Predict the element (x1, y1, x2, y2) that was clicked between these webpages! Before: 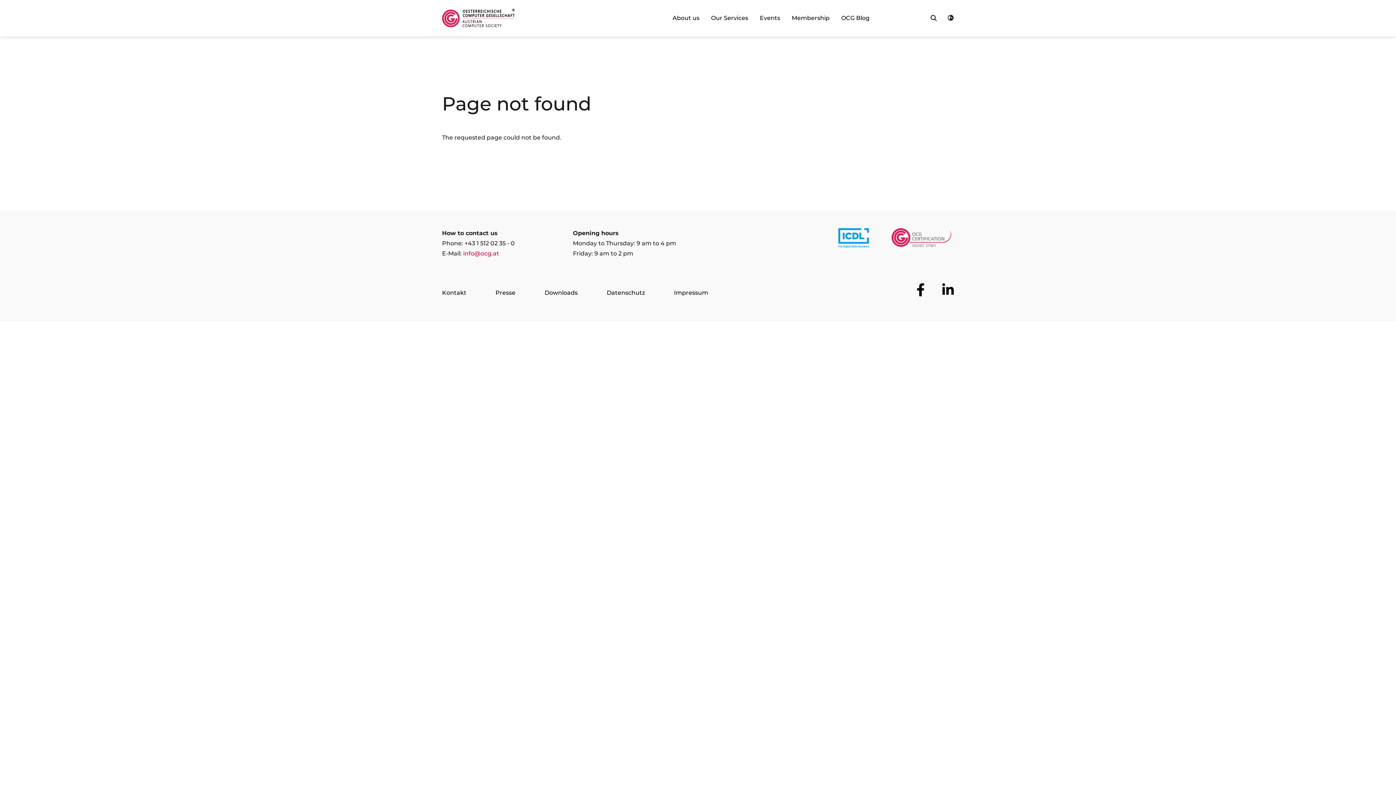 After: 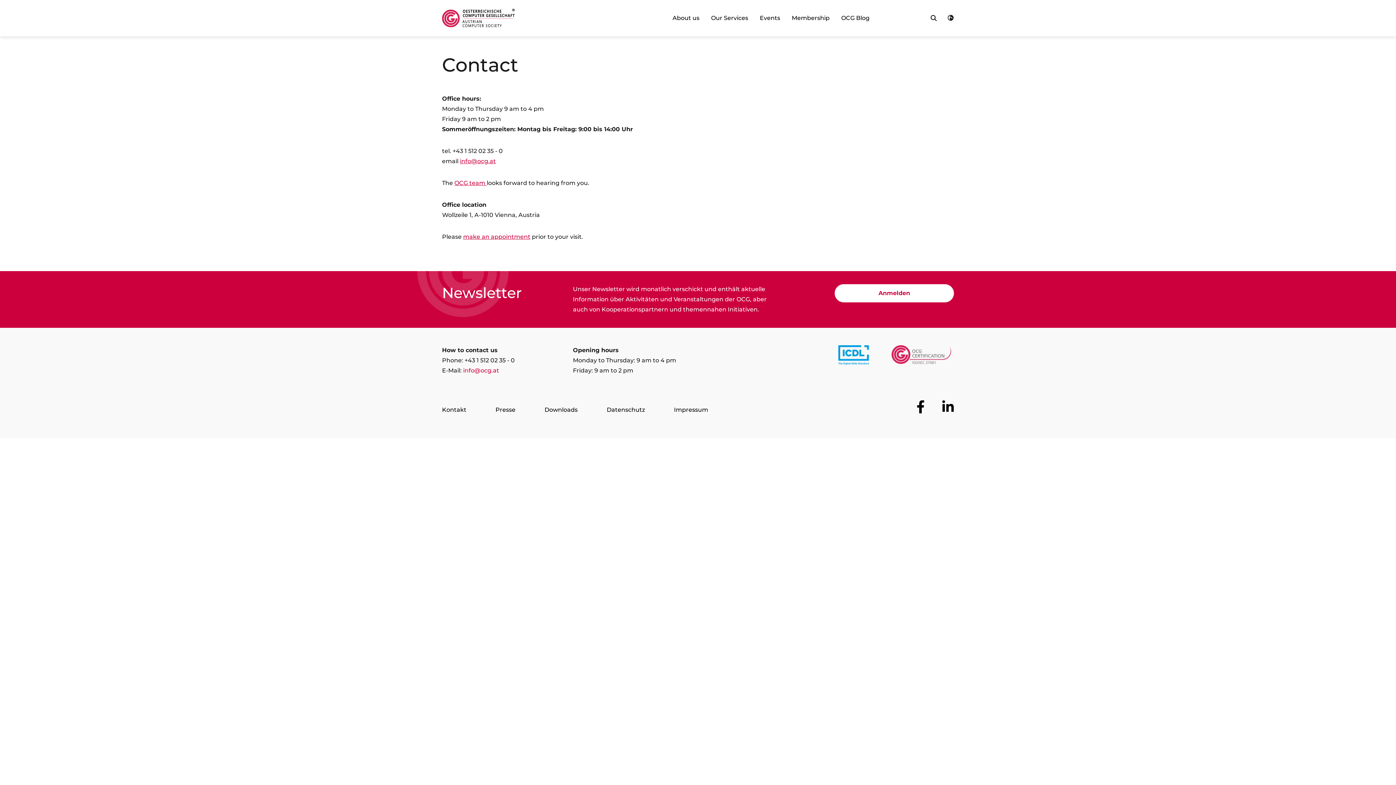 Action: label: Go to page Kontakt bbox: (442, 288, 466, 298)